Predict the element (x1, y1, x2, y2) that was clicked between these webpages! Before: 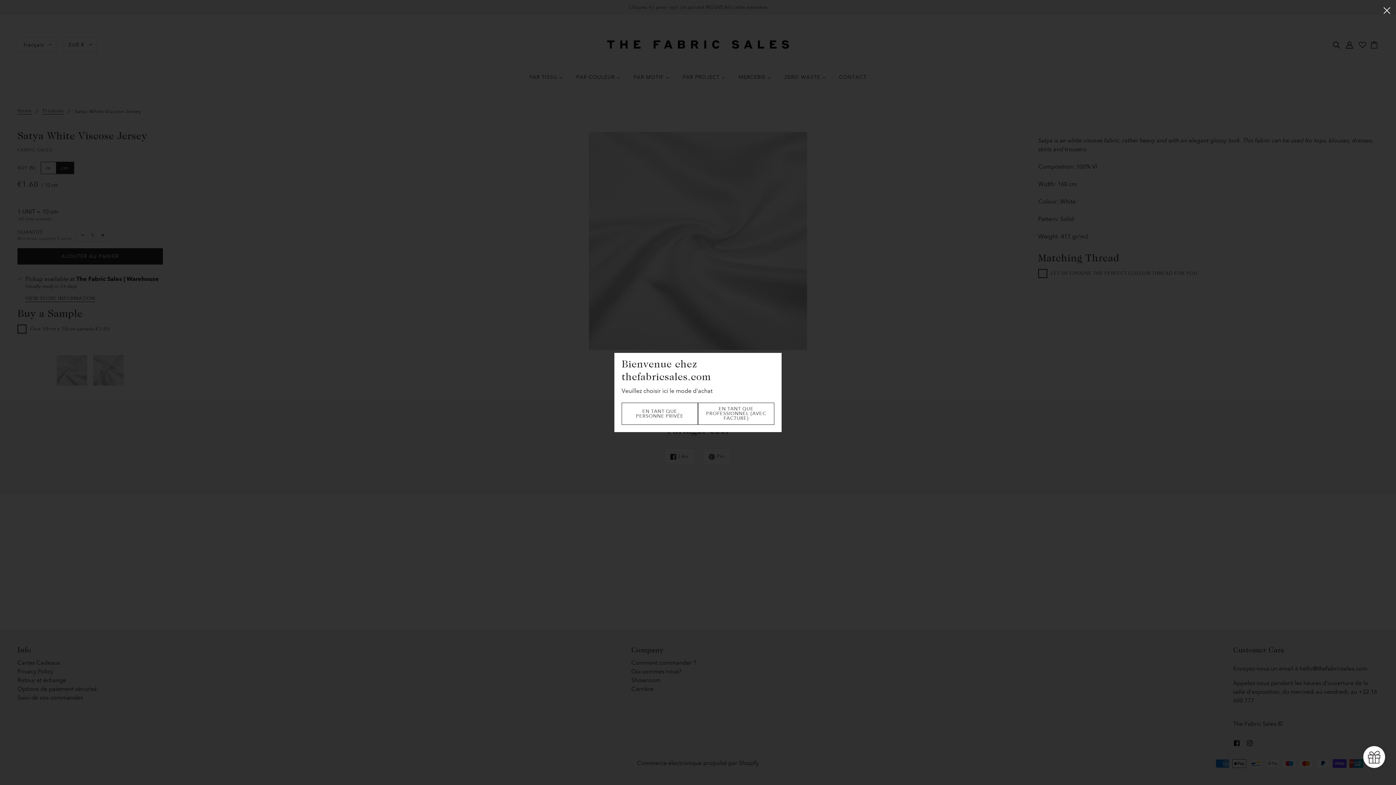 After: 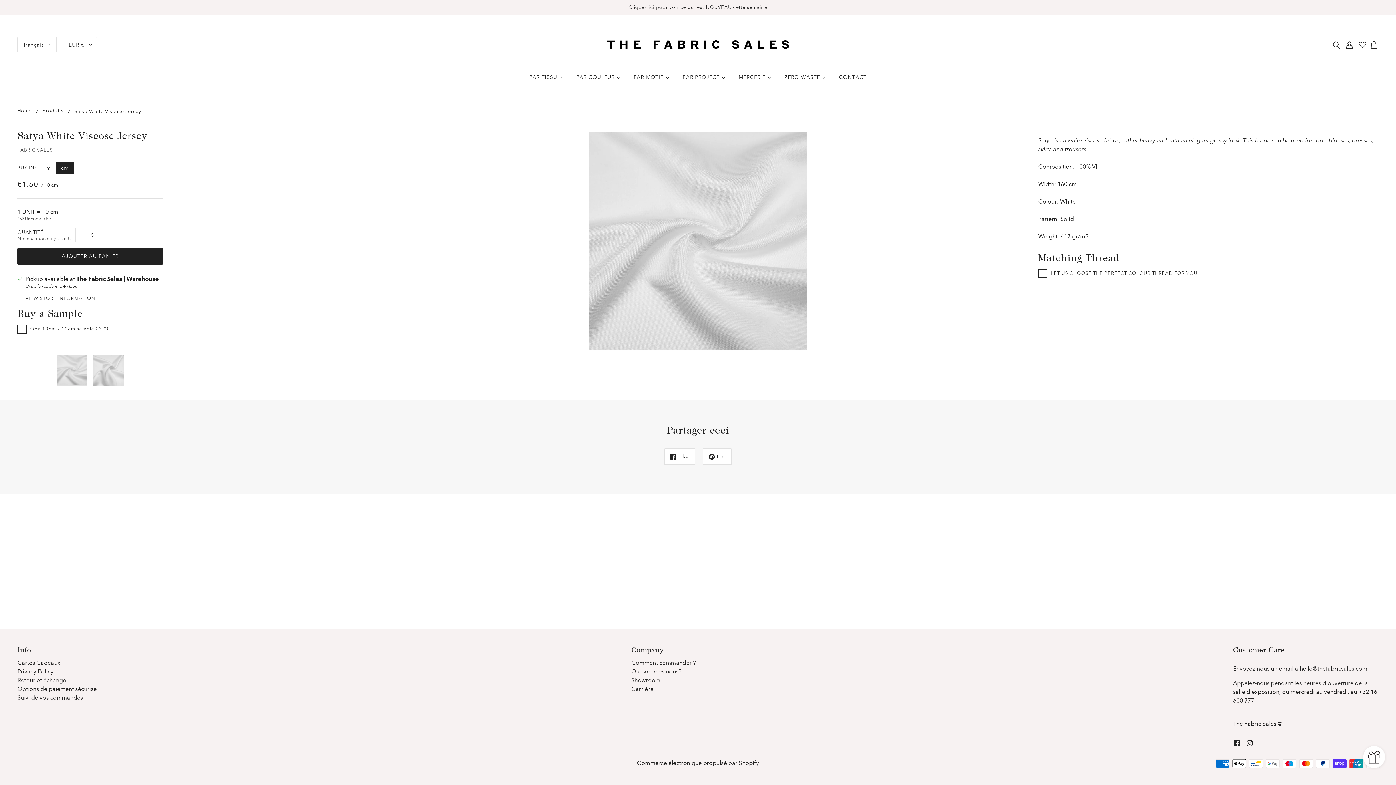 Action: bbox: (1378, 0, 1396, 19) label: fermer